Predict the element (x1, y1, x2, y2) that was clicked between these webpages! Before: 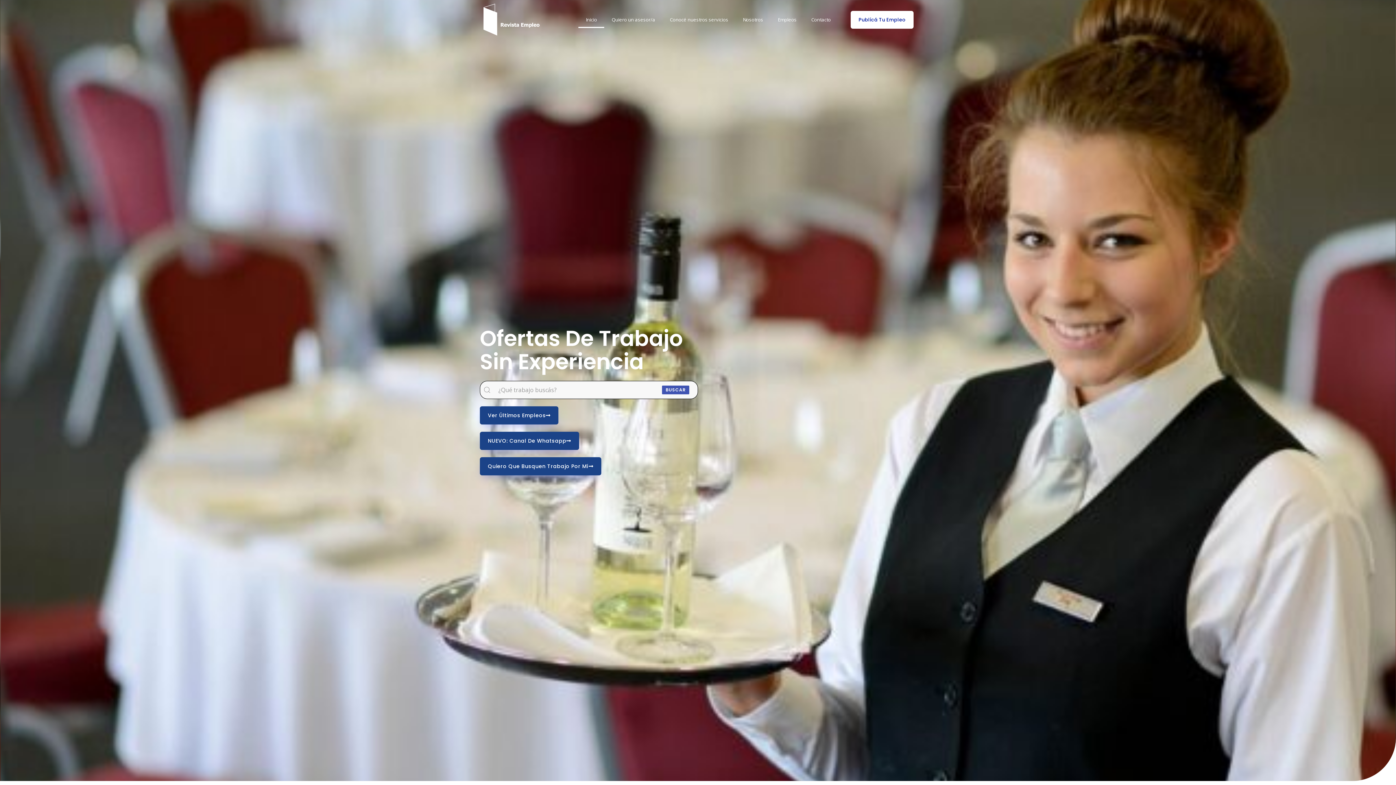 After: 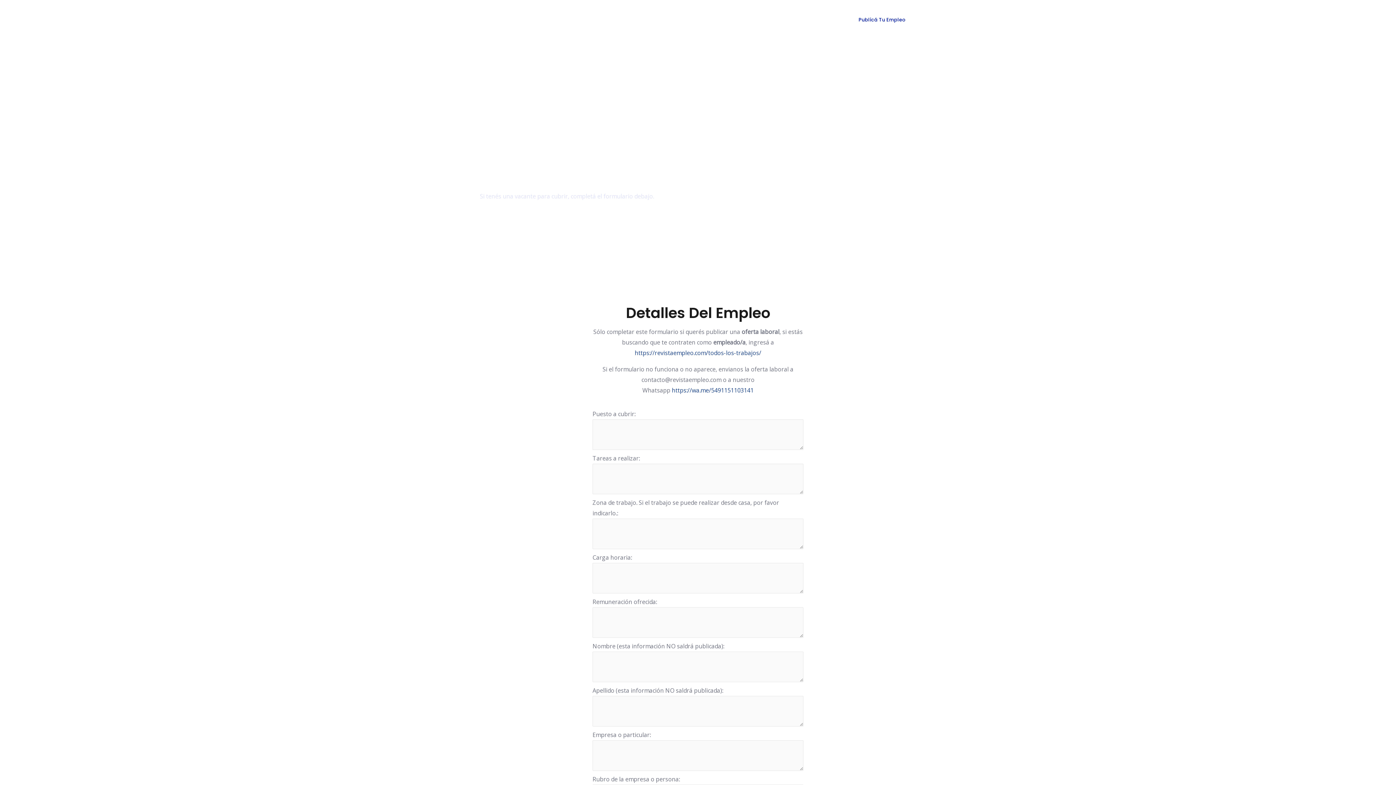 Action: label: Publicá Tu Empleo bbox: (850, 10, 913, 28)